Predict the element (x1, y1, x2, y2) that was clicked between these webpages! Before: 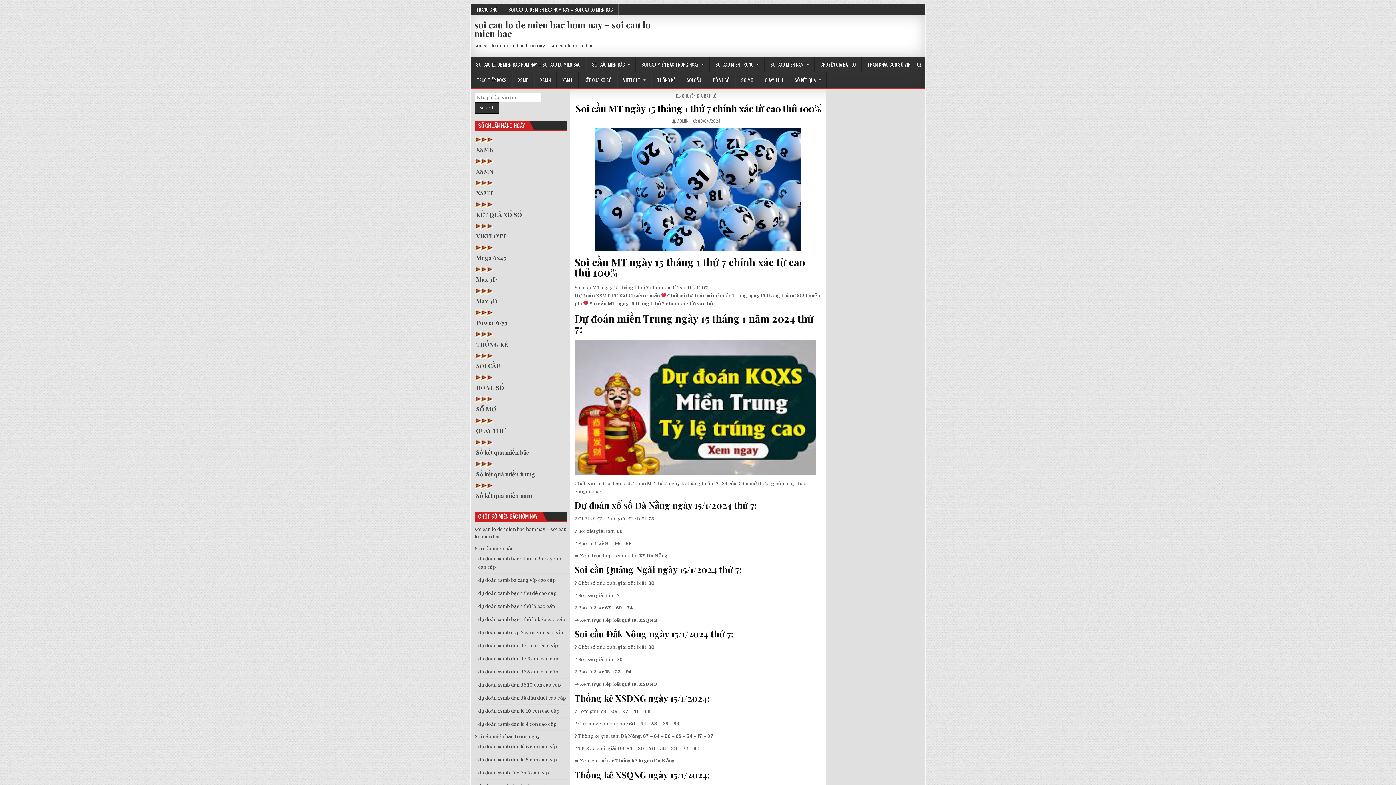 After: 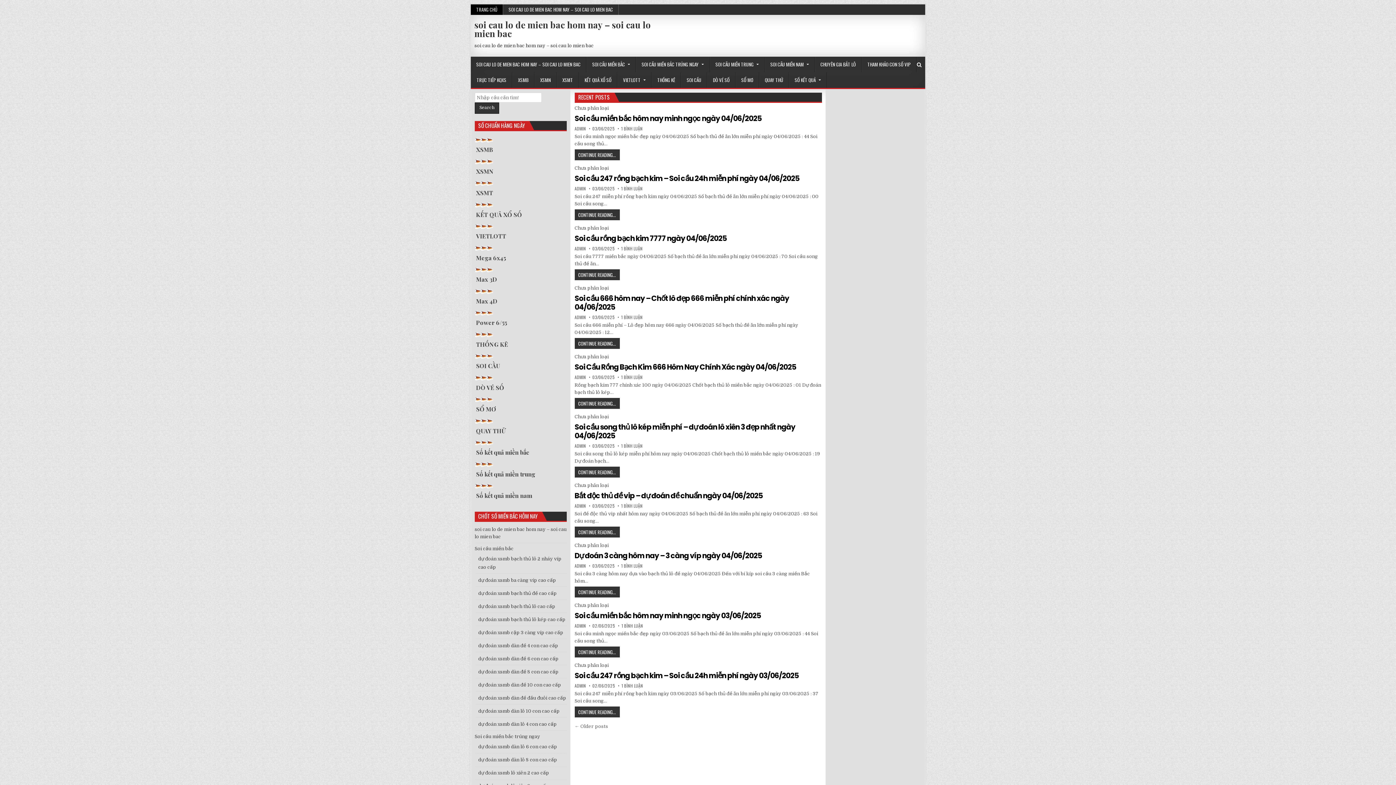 Action: bbox: (470, 4, 503, 14) label: TRANG CHỦ